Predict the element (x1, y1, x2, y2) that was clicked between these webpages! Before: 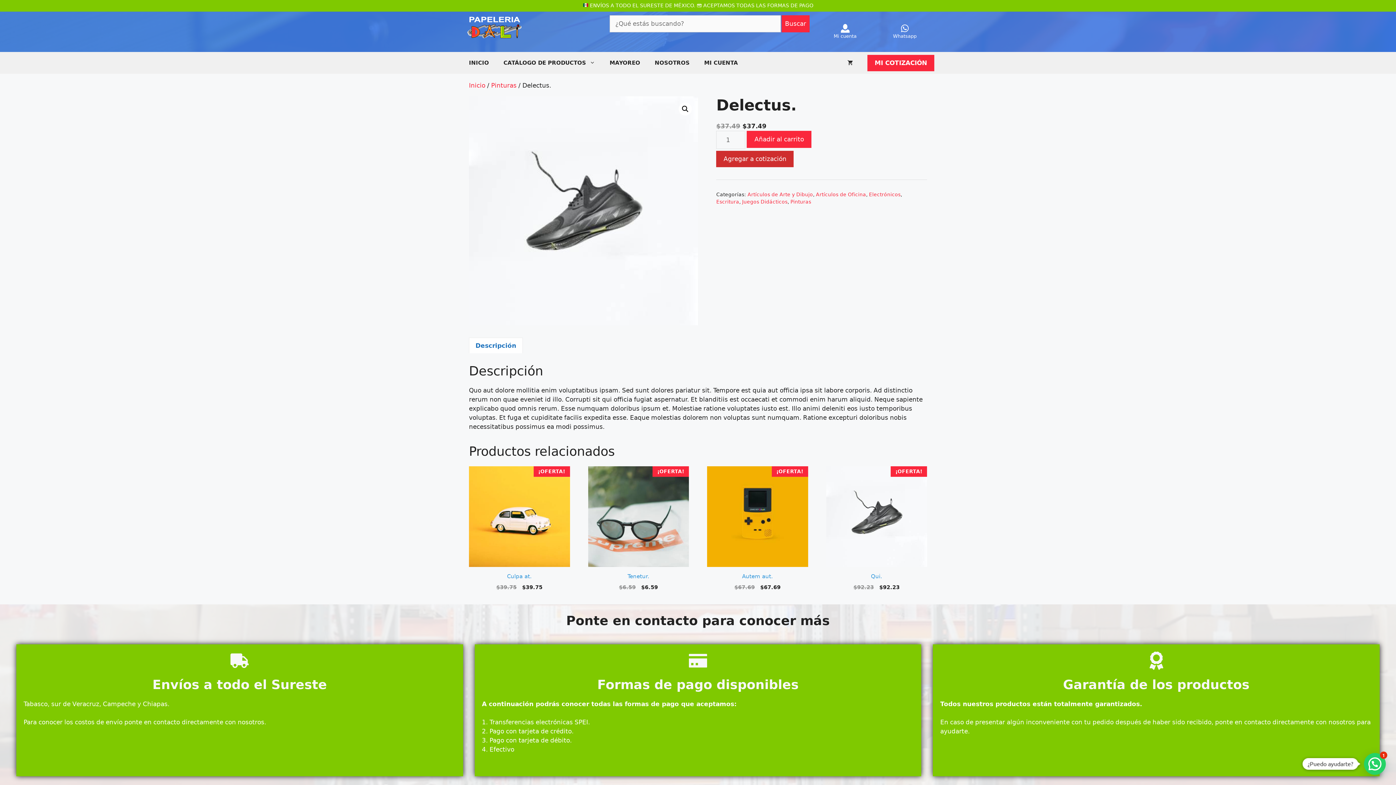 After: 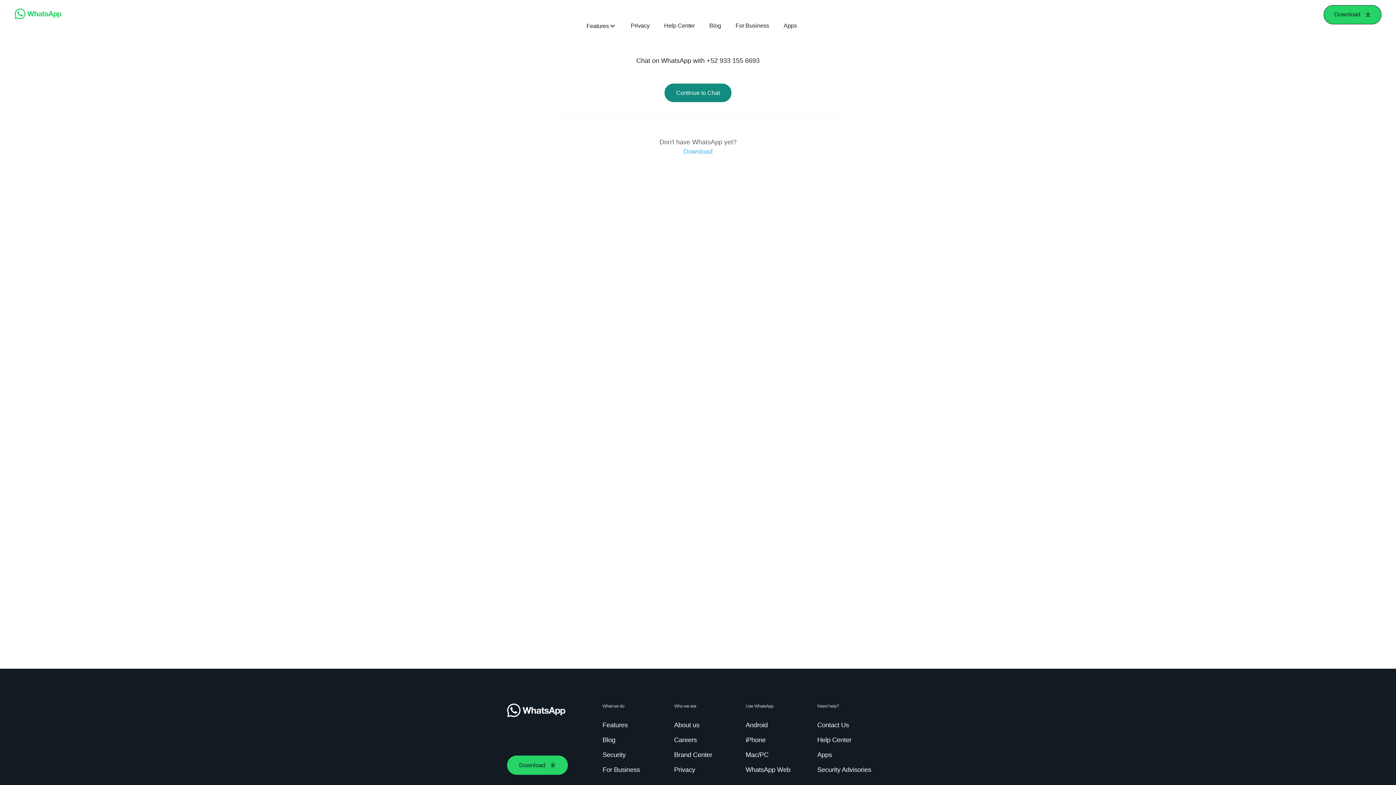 Action: bbox: (900, 24, 909, 32)